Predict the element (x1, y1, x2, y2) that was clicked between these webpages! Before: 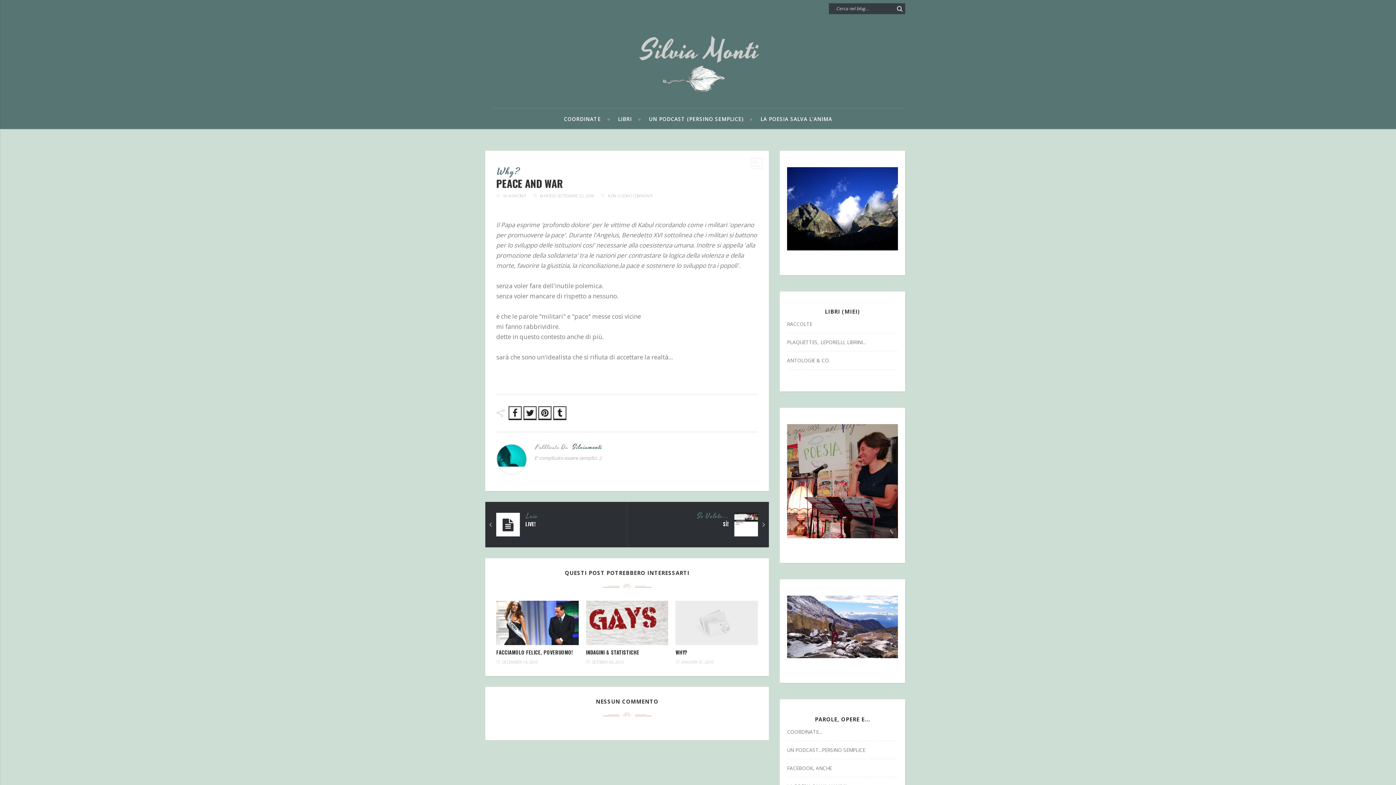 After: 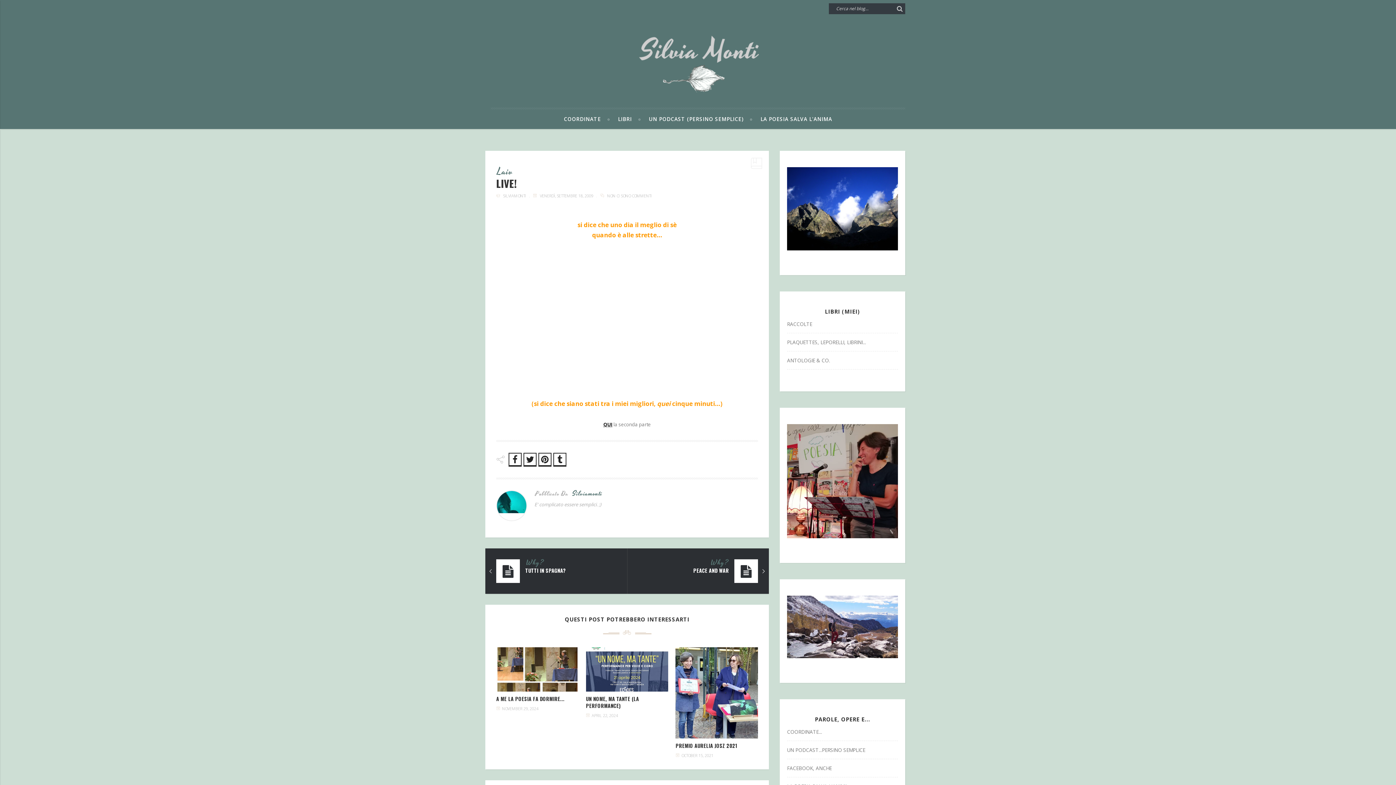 Action: label: LIVE! bbox: (525, 520, 621, 527)